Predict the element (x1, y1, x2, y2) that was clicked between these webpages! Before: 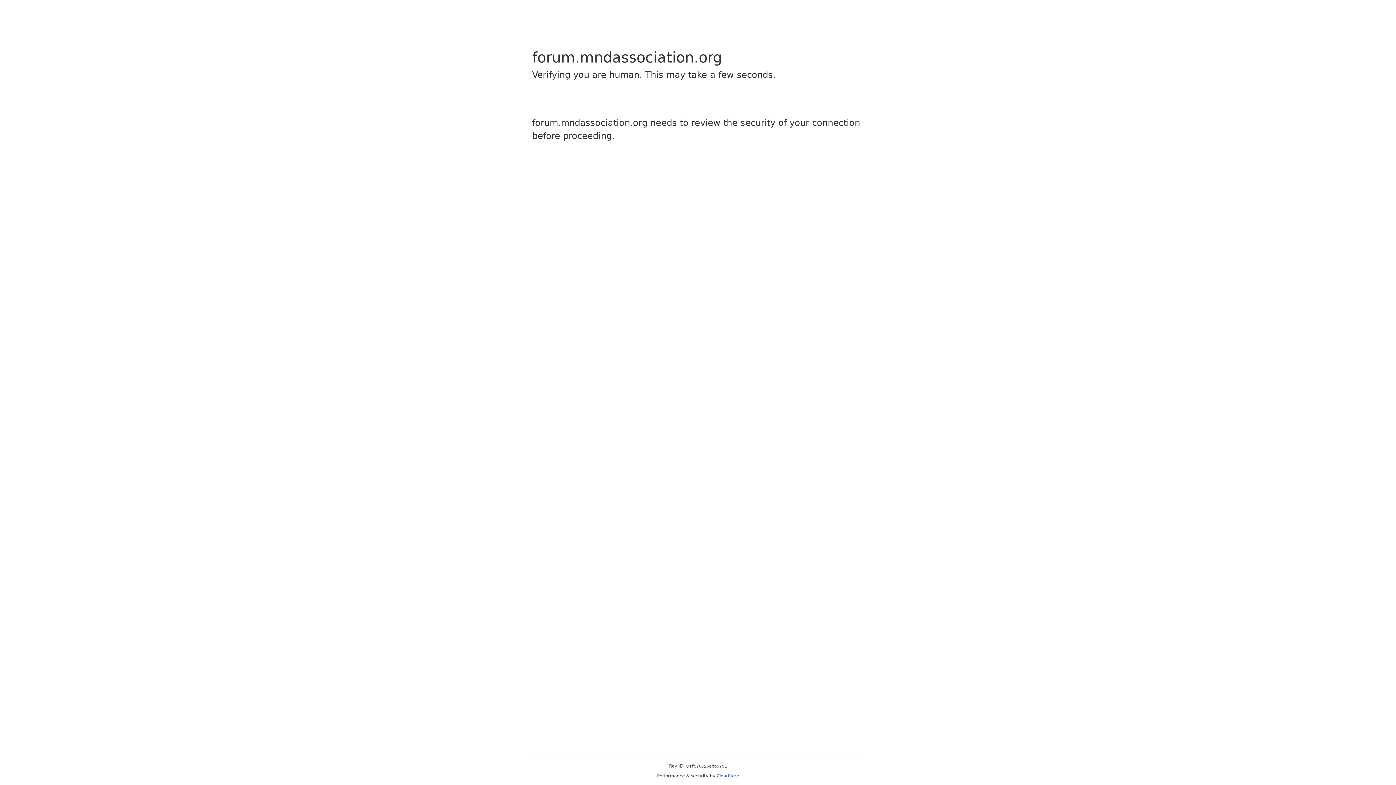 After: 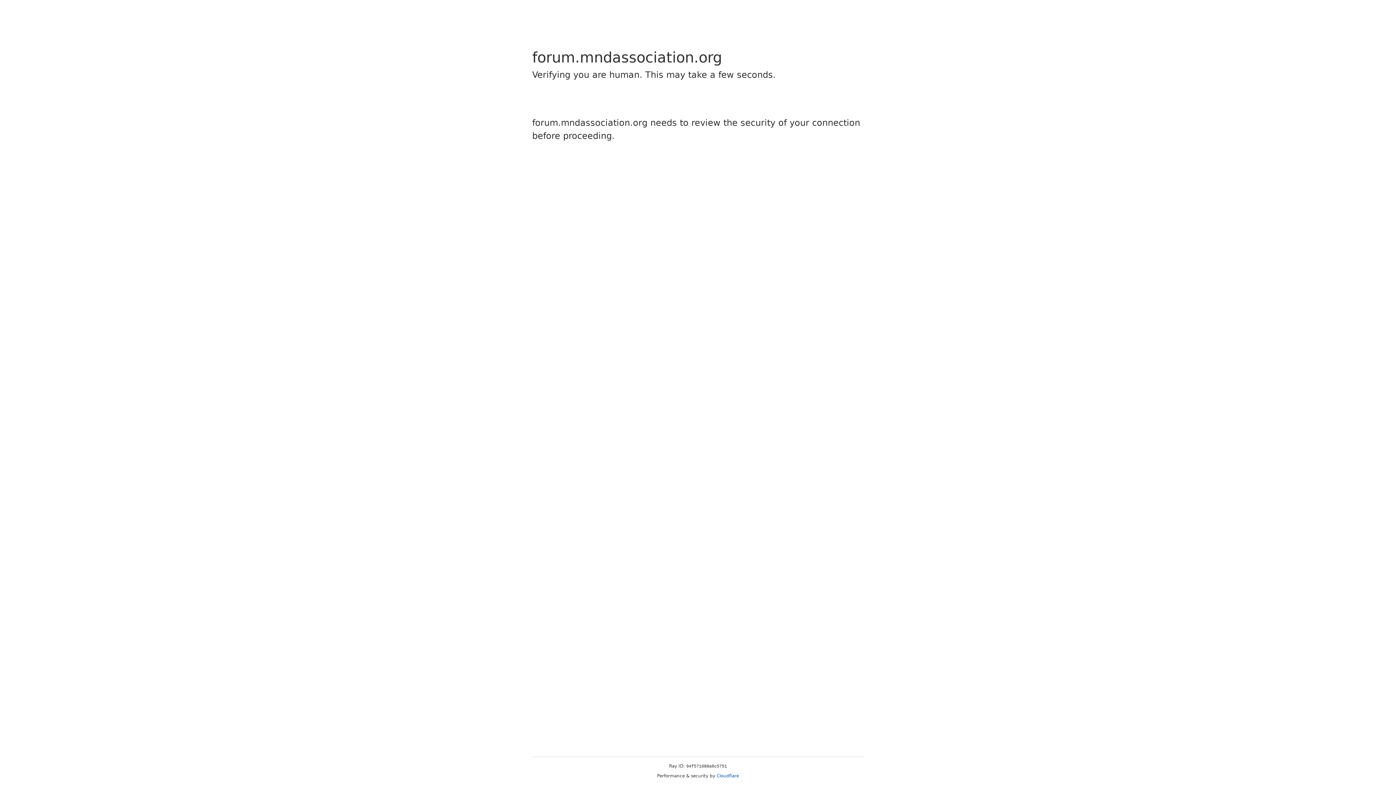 Action: label: Cloudflare bbox: (716, 773, 739, 778)